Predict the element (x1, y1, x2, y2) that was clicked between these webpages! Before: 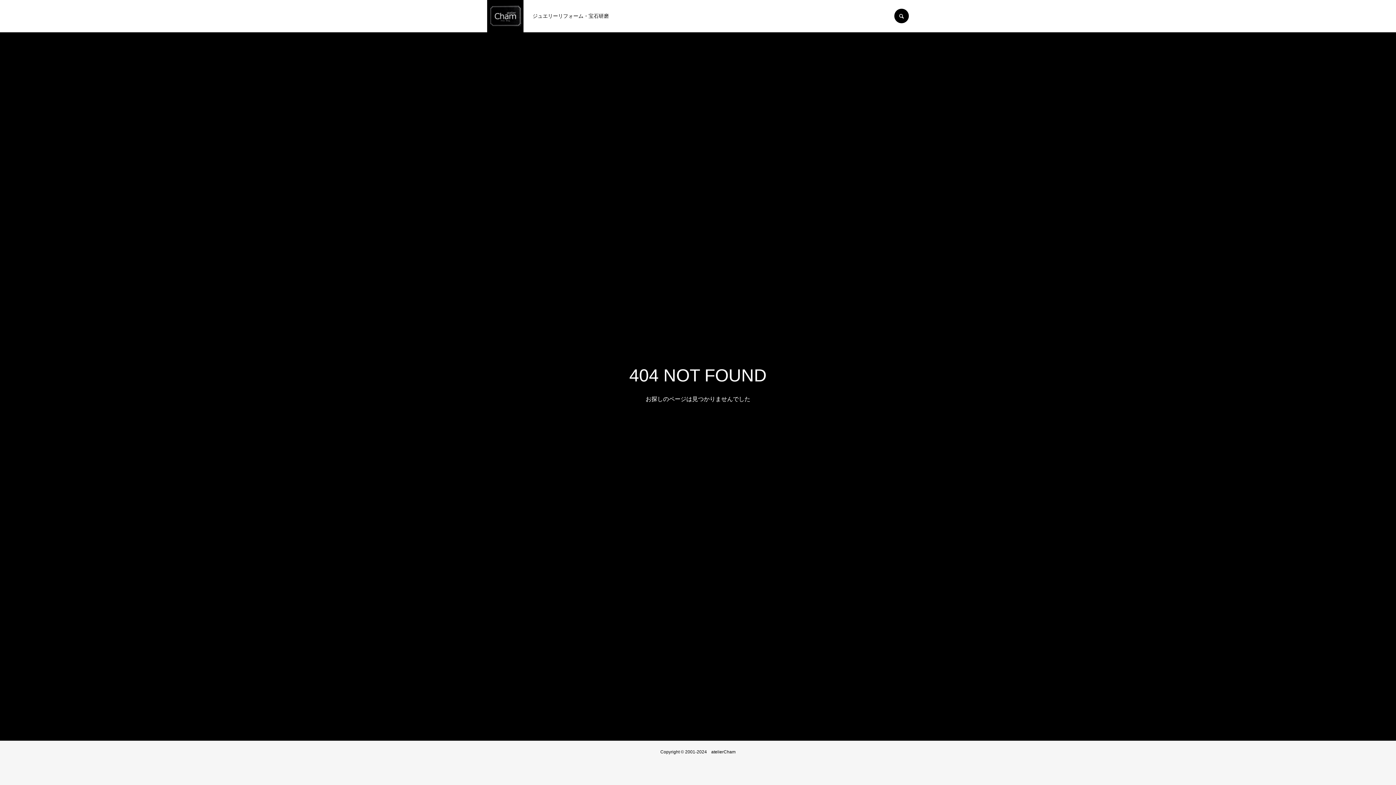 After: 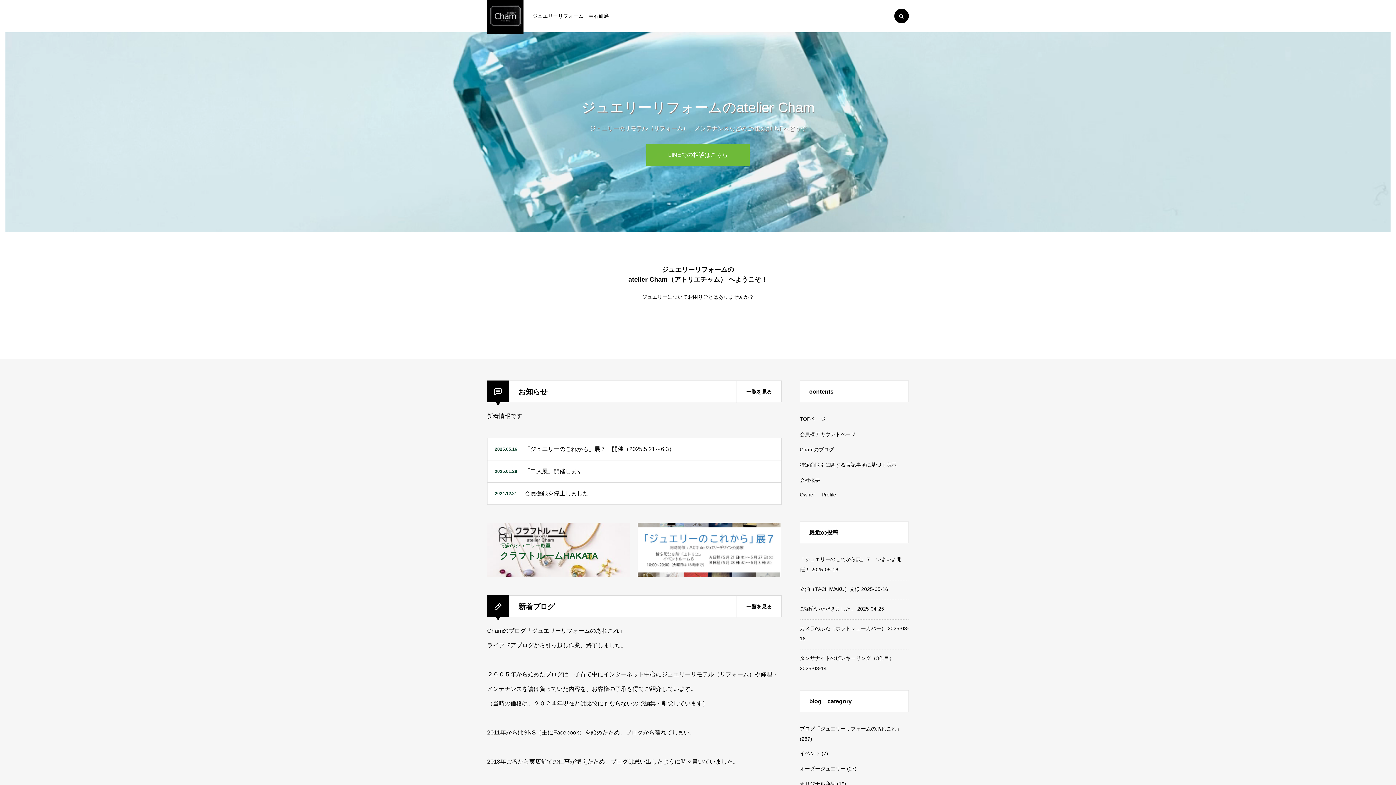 Action: bbox: (487, -2, 523, 34)